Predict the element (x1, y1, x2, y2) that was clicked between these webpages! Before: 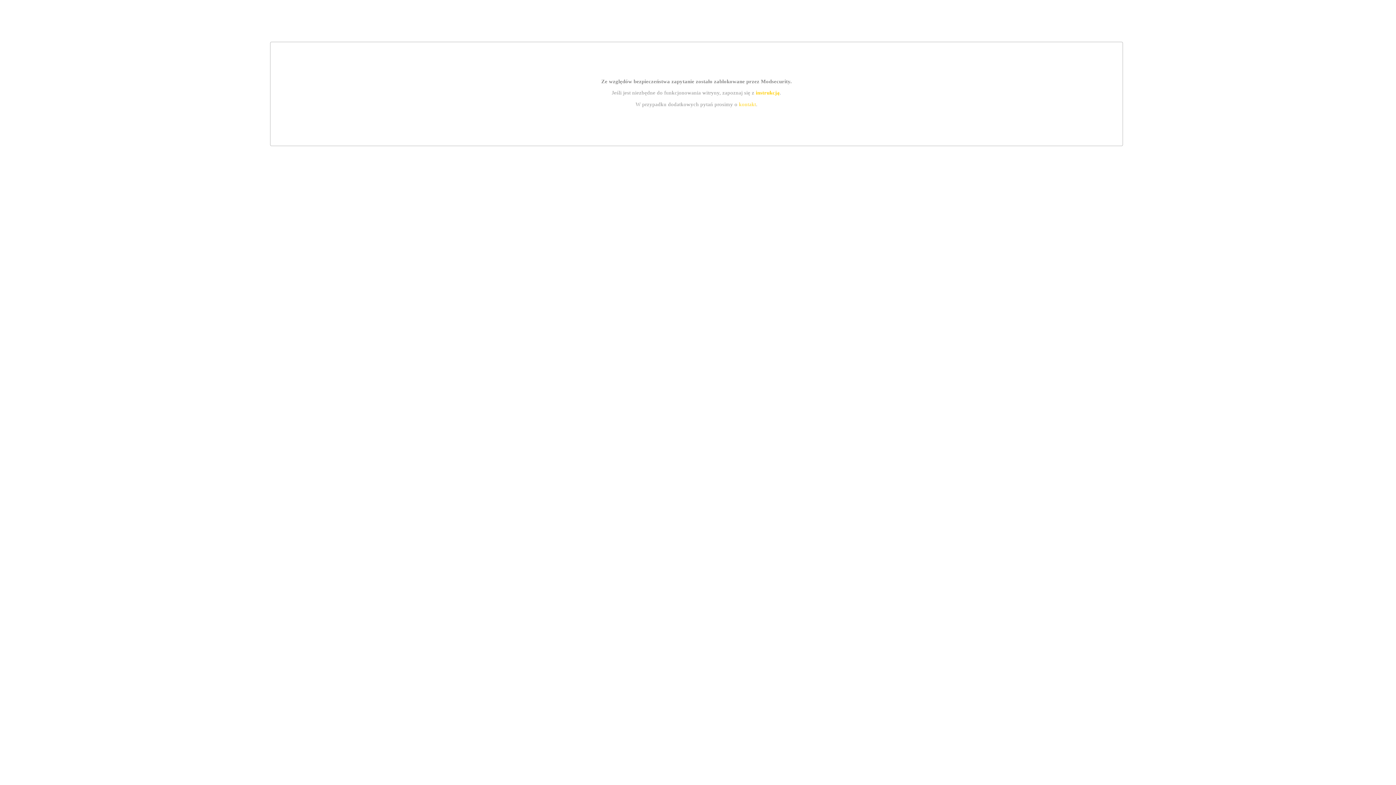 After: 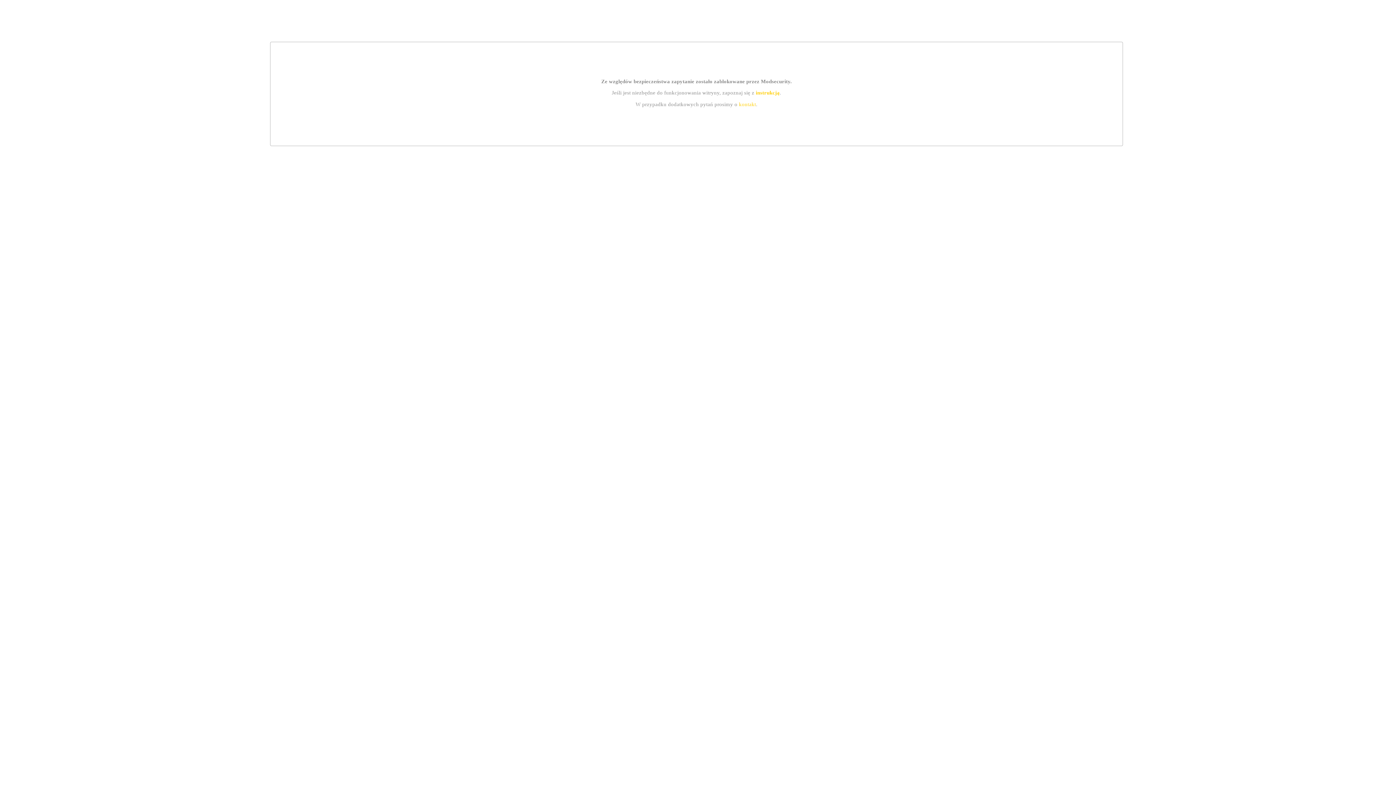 Action: label: instrukcją bbox: (755, 89, 779, 95)